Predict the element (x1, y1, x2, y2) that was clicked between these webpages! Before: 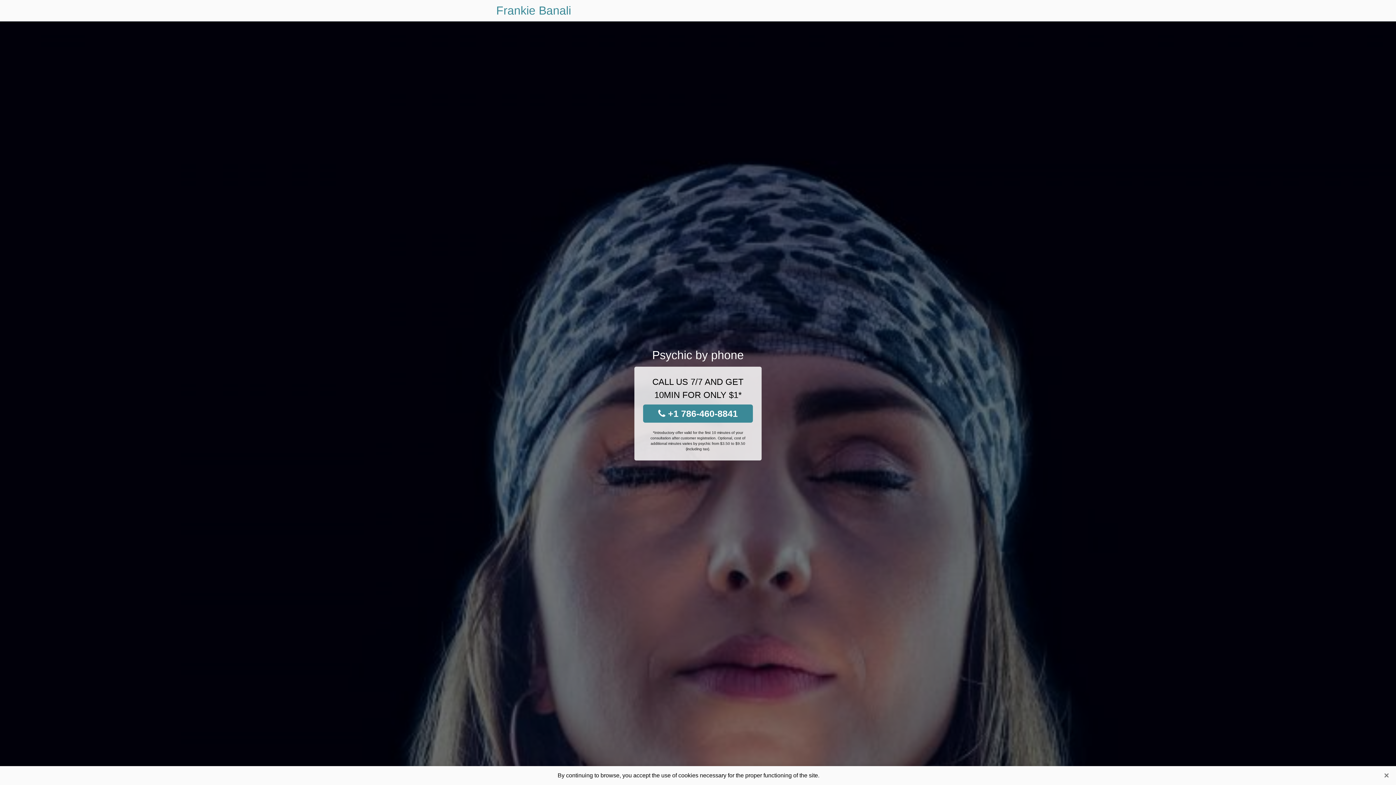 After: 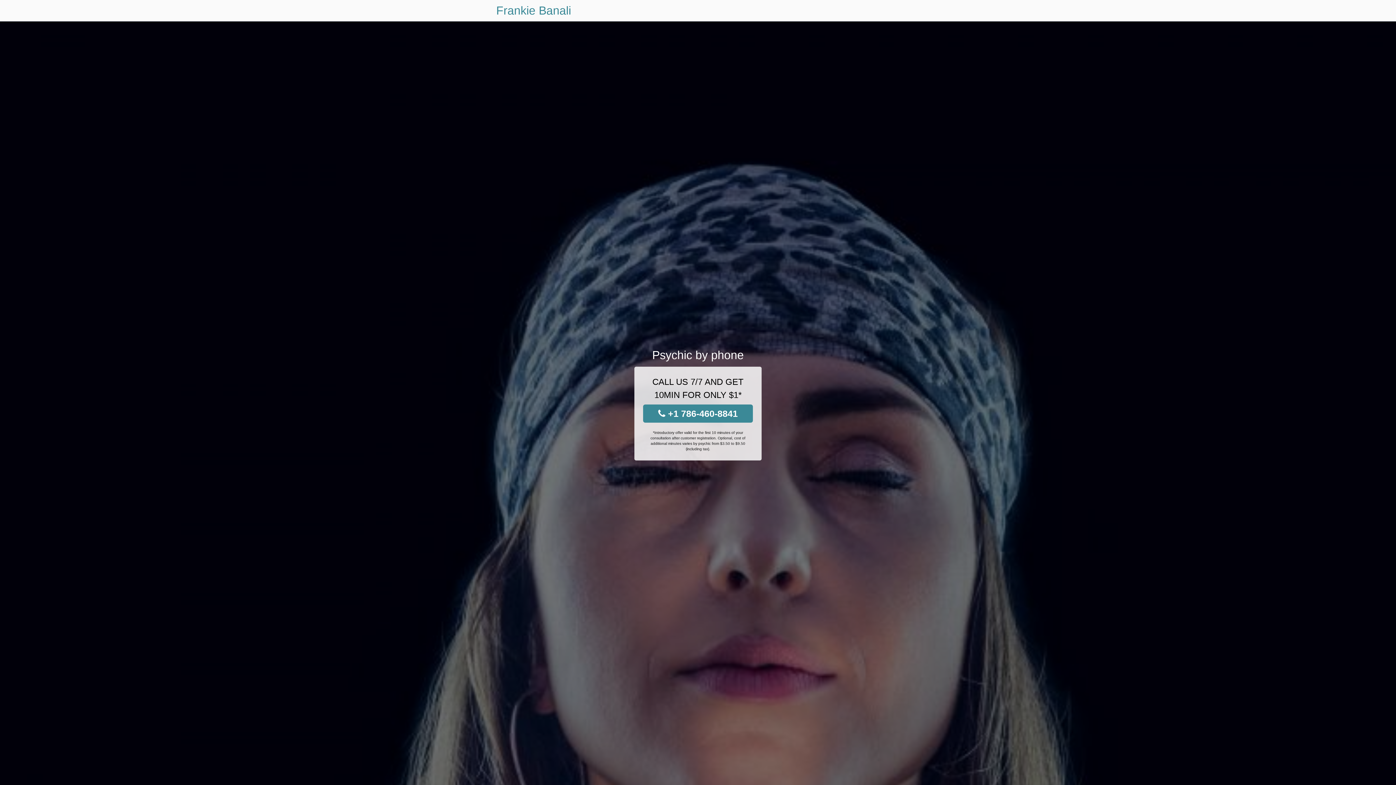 Action: label: Close bbox: (1381, 770, 1392, 781)